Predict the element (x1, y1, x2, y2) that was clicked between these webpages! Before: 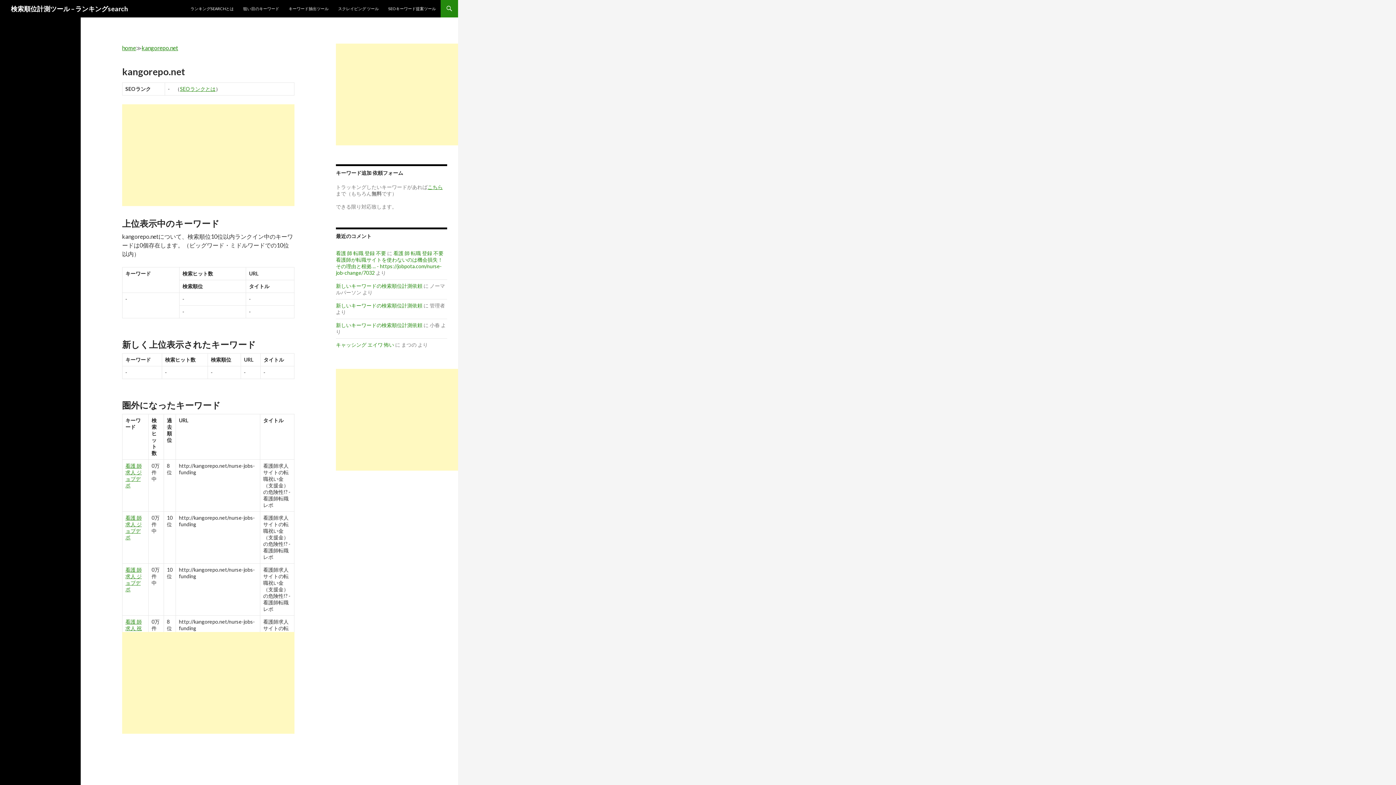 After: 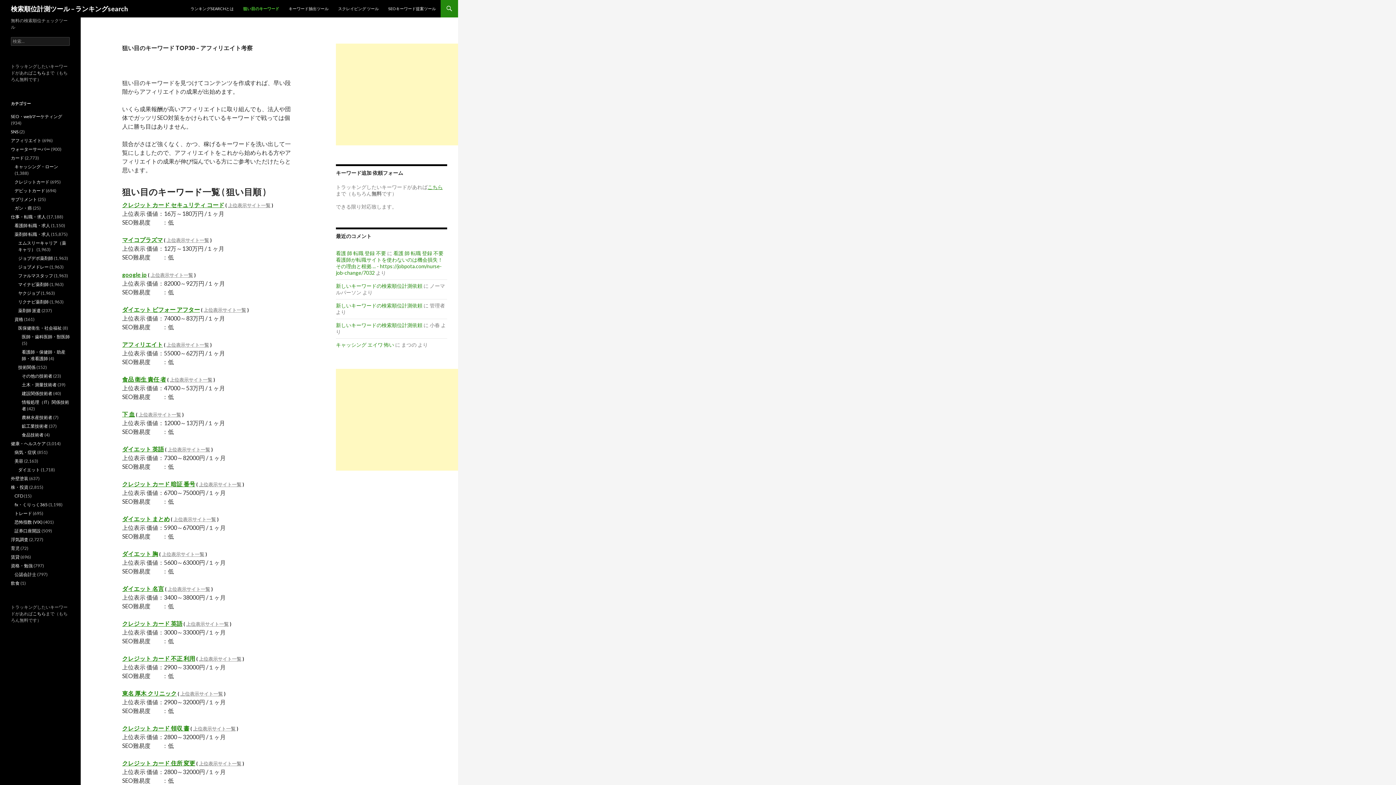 Action: bbox: (238, 0, 283, 17) label: 狙い目のキーワード